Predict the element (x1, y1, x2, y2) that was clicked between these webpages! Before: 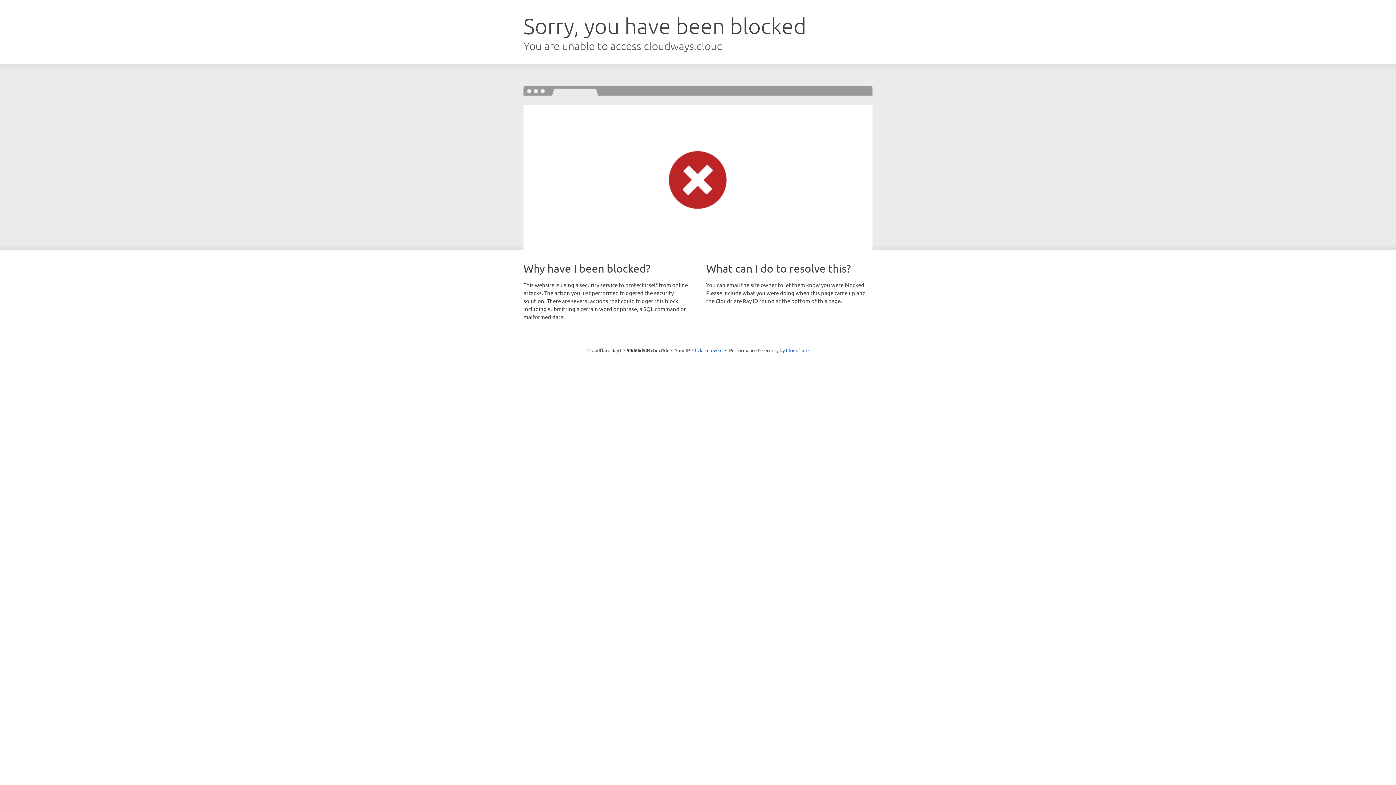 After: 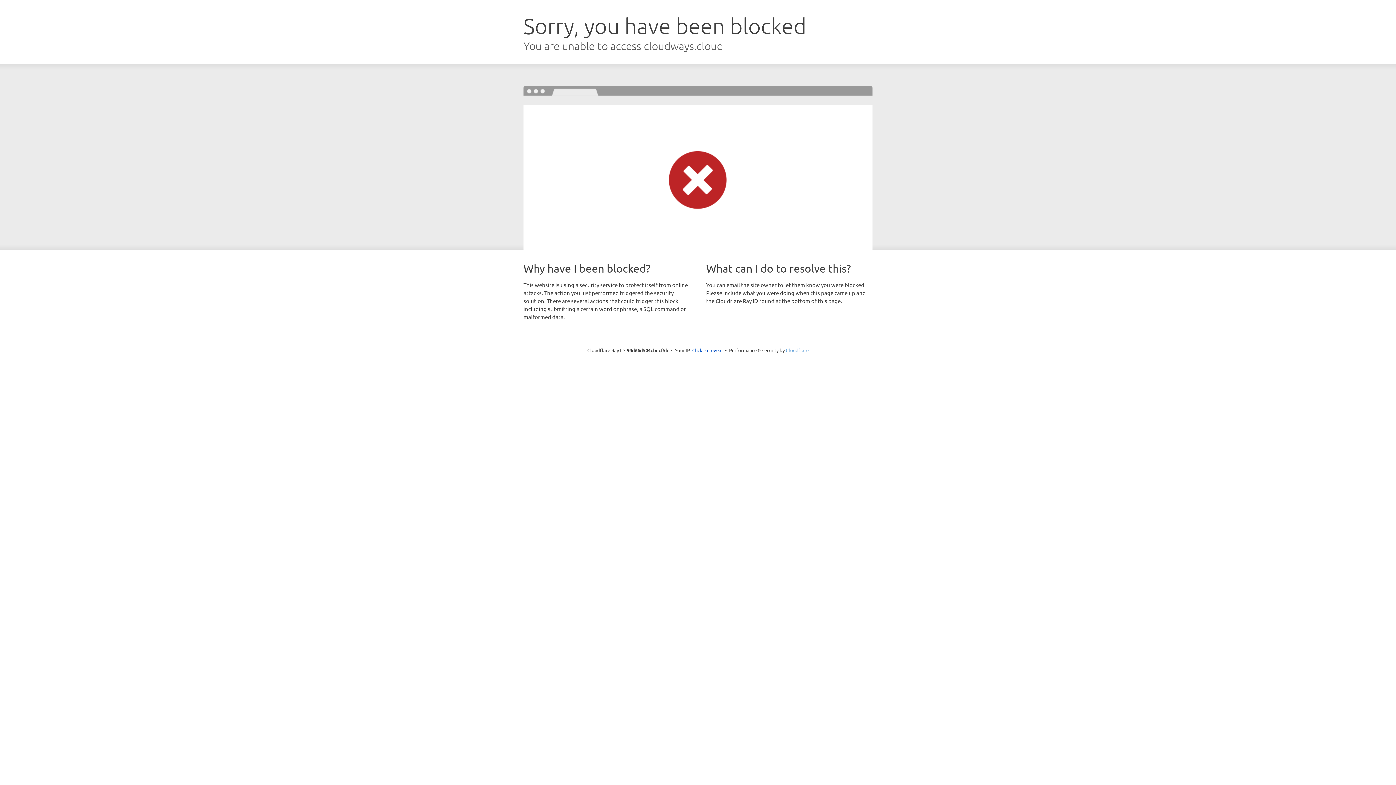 Action: bbox: (786, 347, 808, 353) label: Cloudflare